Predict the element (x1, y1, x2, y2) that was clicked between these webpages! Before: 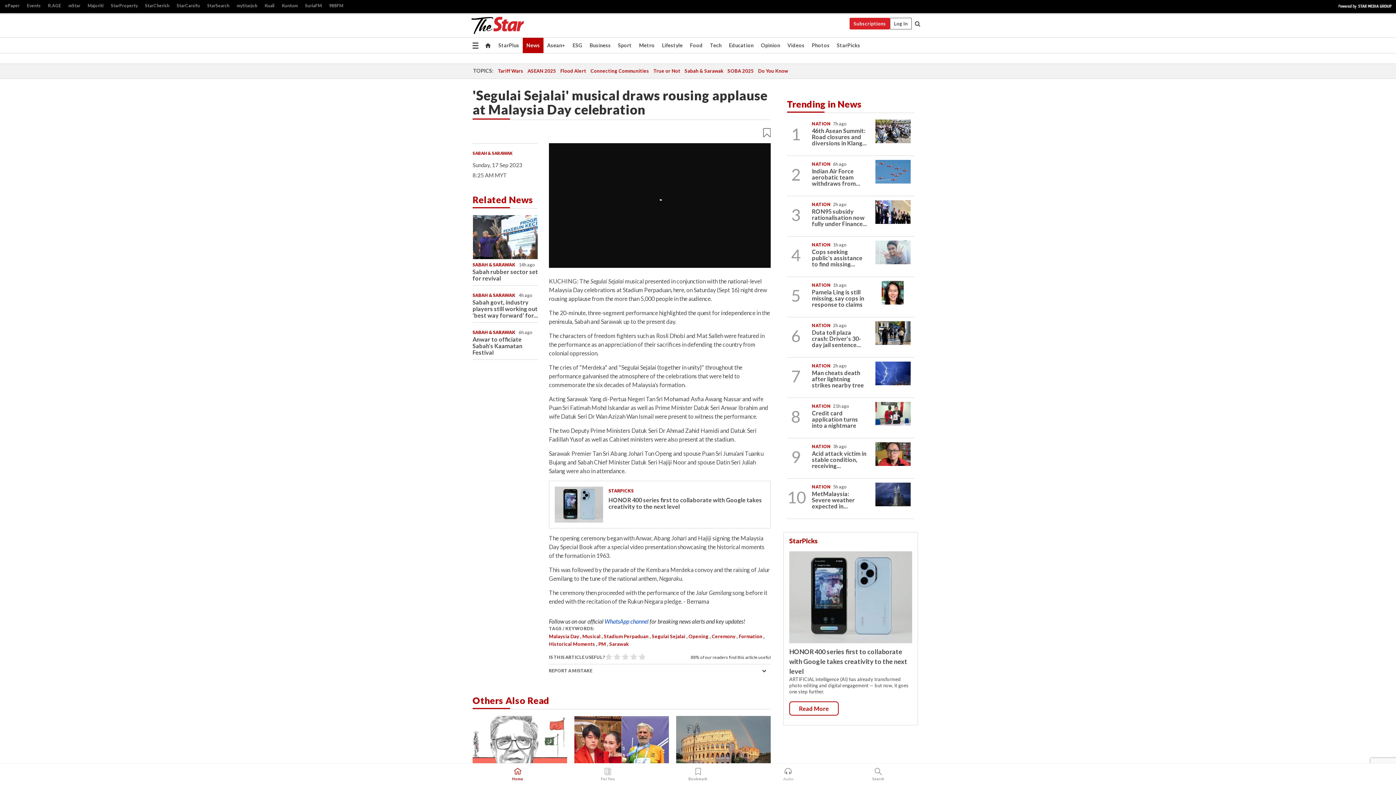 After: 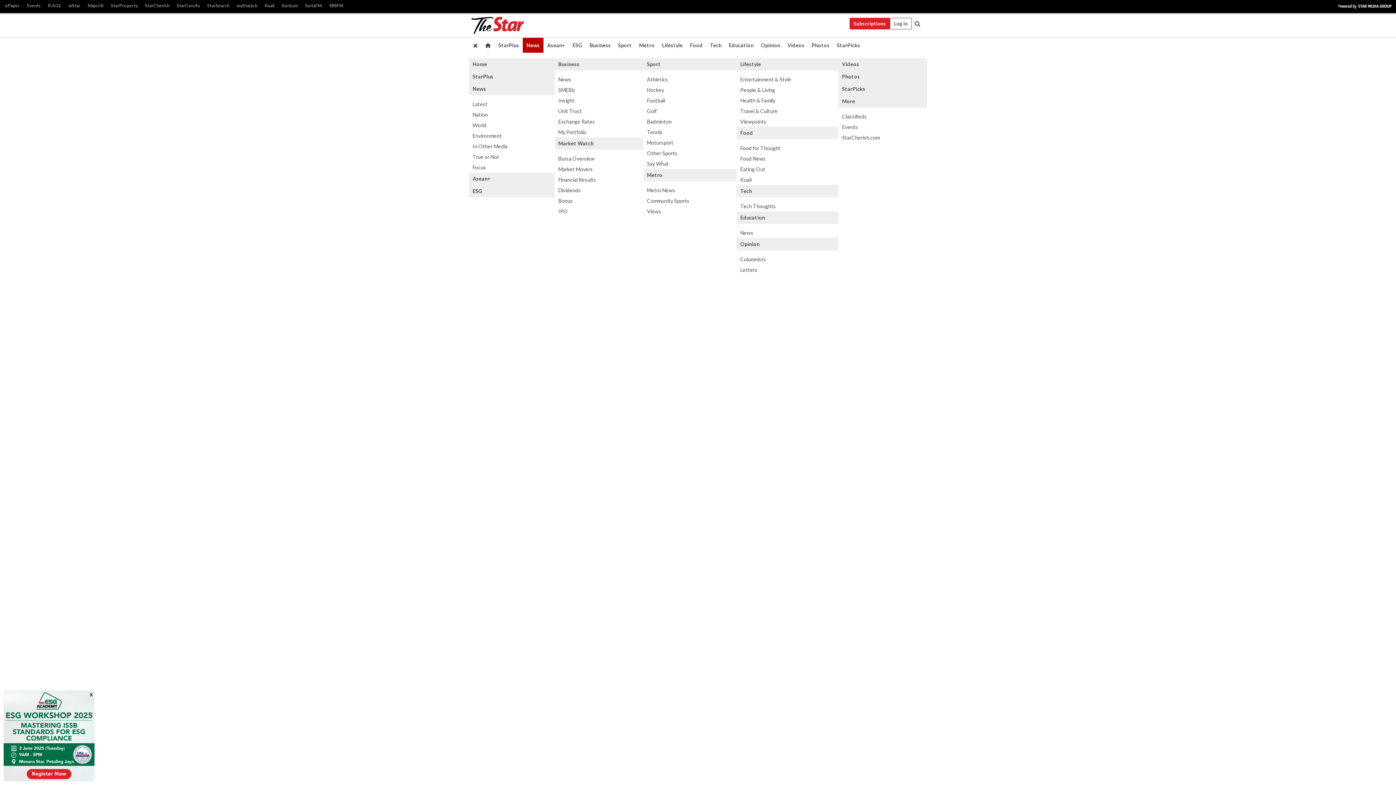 Action: bbox: (469, 37, 481, 48) label: Toggle navigation